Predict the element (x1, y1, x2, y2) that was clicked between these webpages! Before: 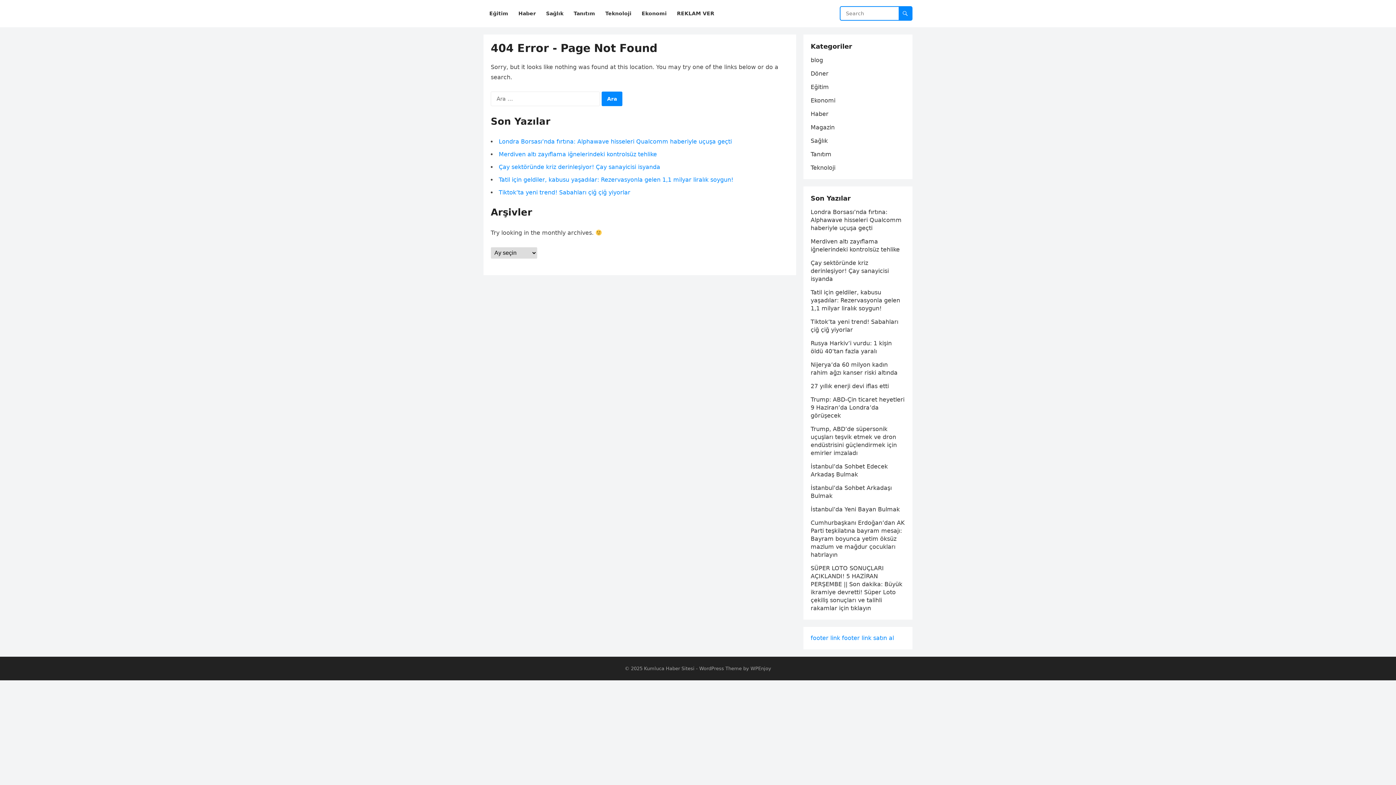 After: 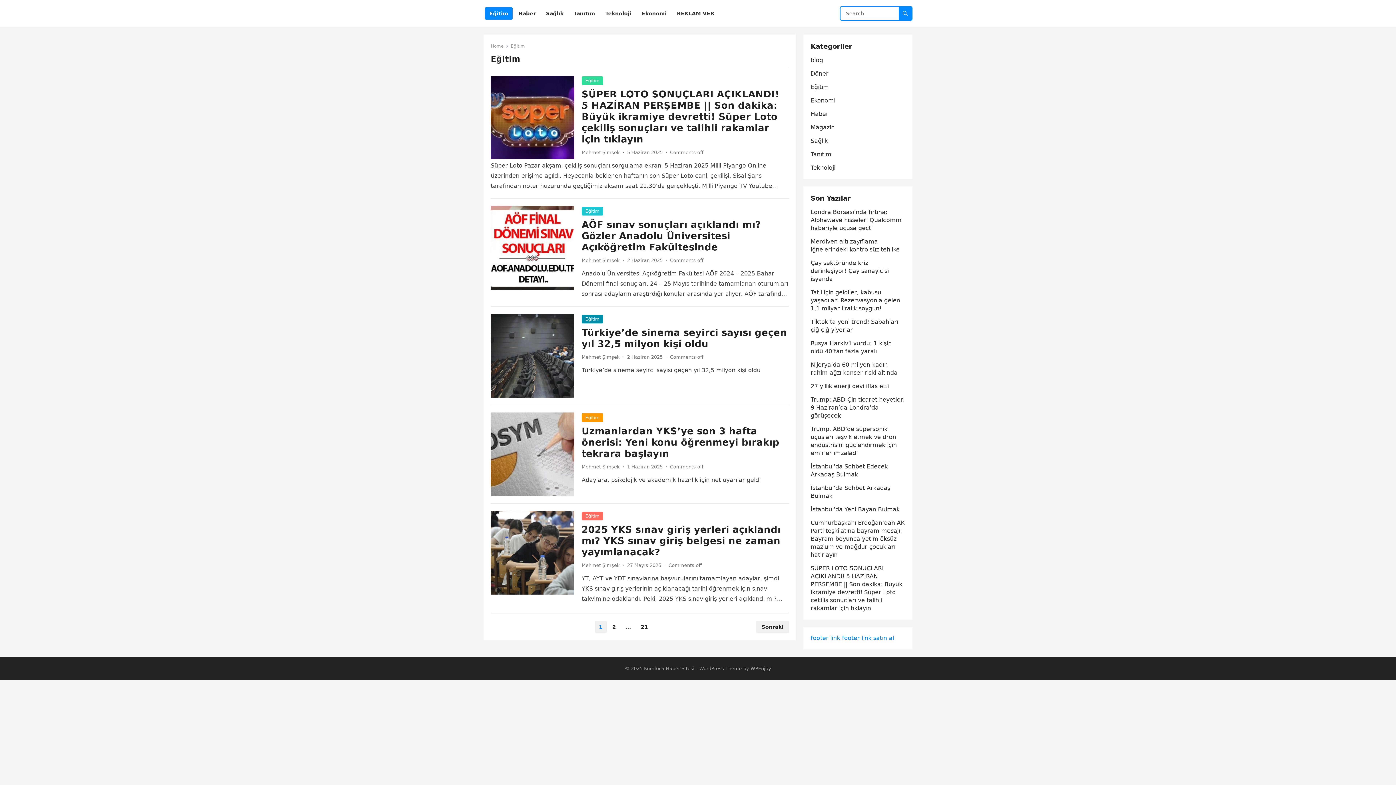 Action: label: Eğitim bbox: (485, 0, 512, 27)